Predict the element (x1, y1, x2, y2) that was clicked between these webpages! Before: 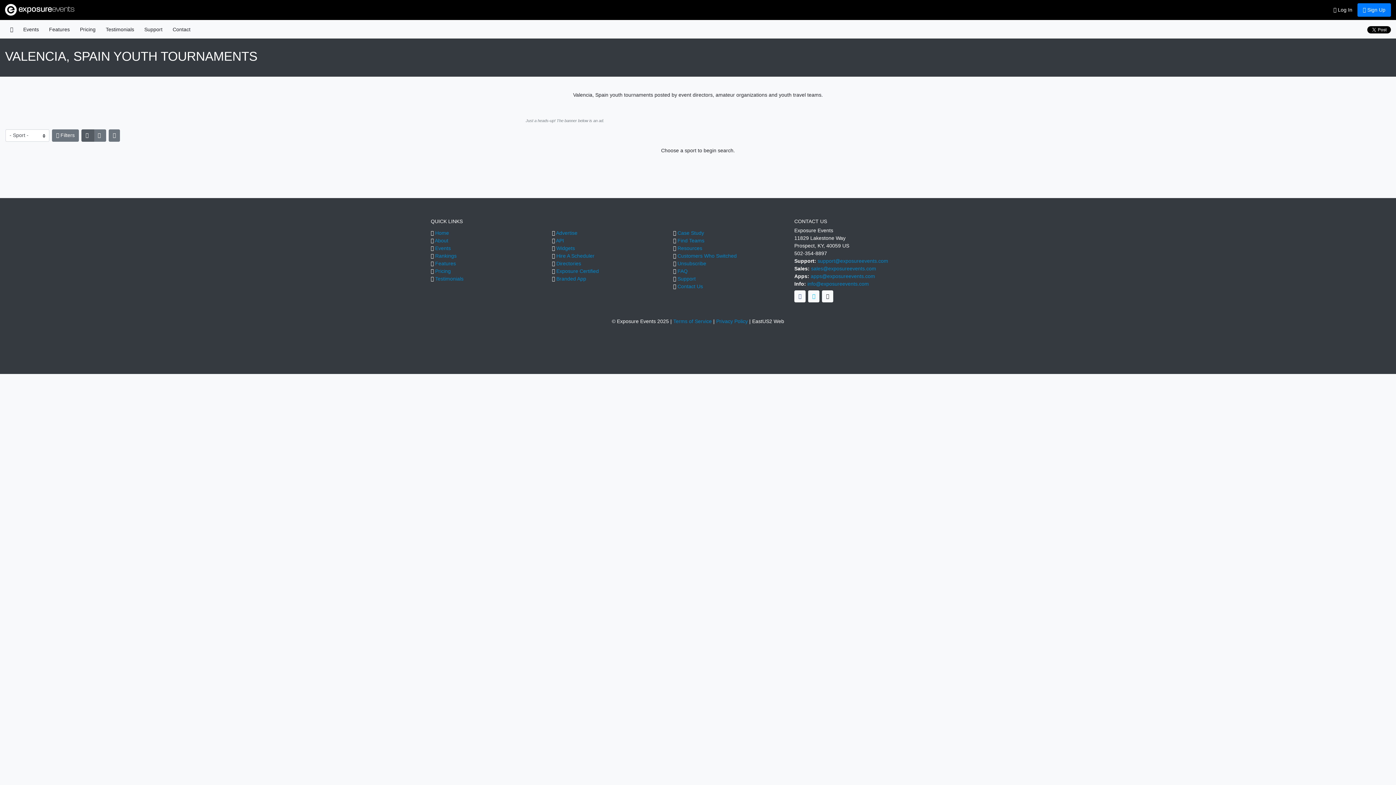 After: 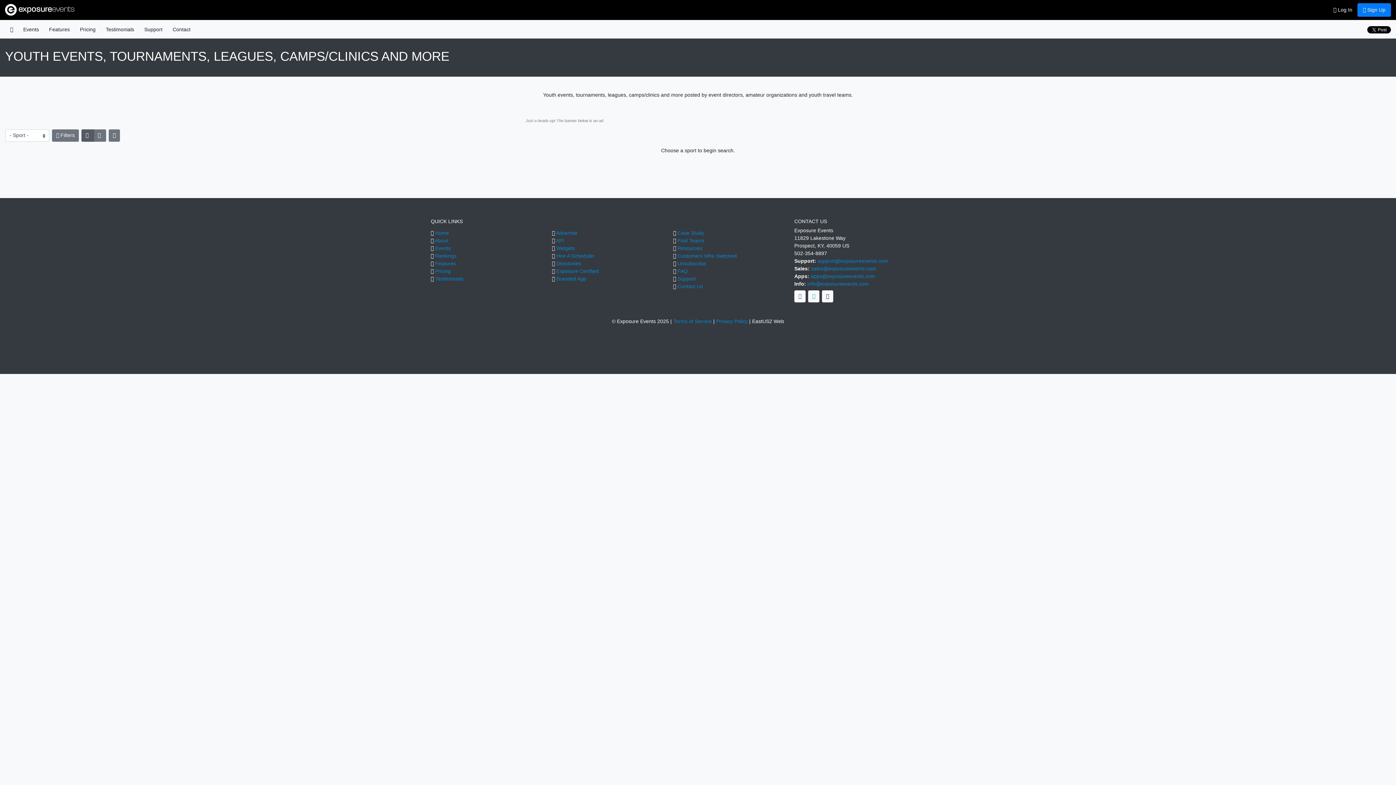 Action: bbox: (18, 23, 44, 36) label: Events